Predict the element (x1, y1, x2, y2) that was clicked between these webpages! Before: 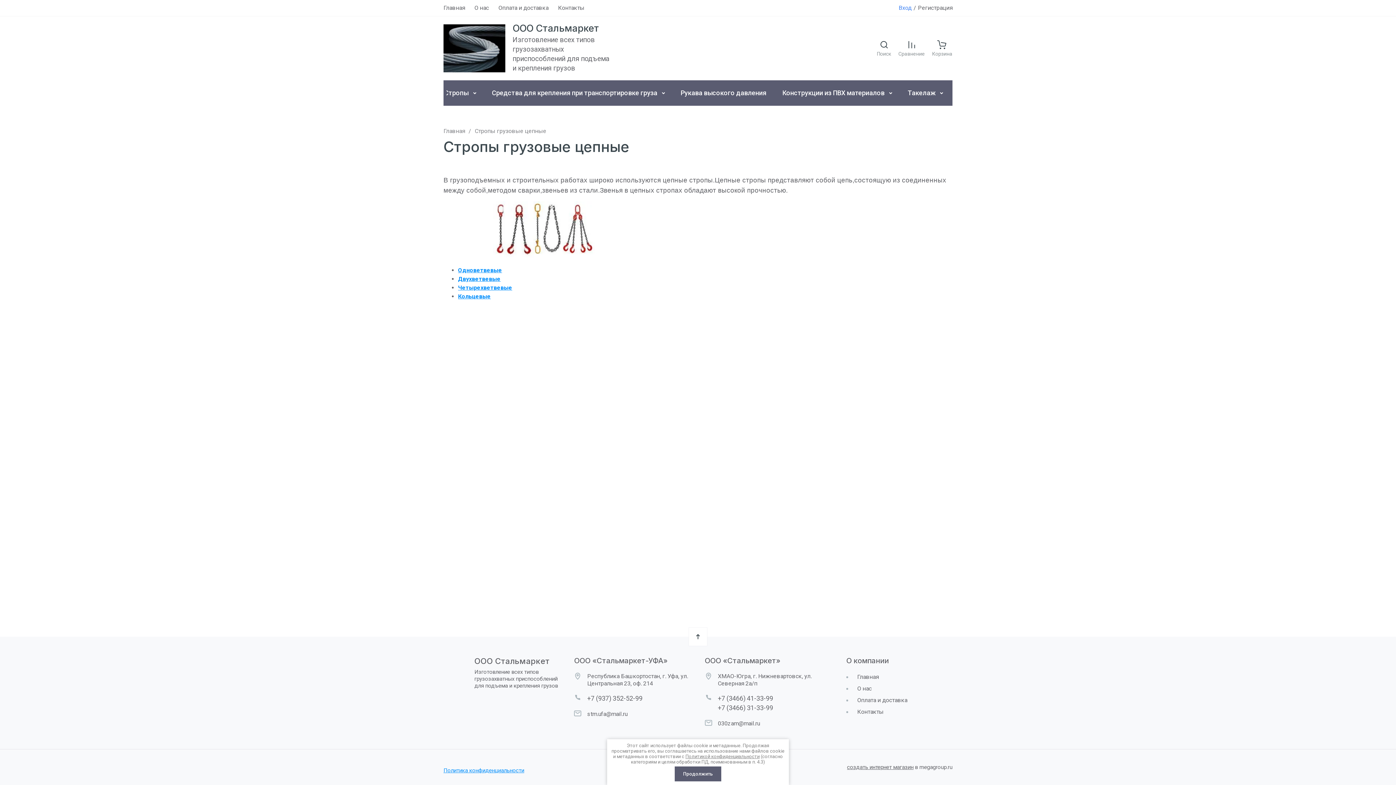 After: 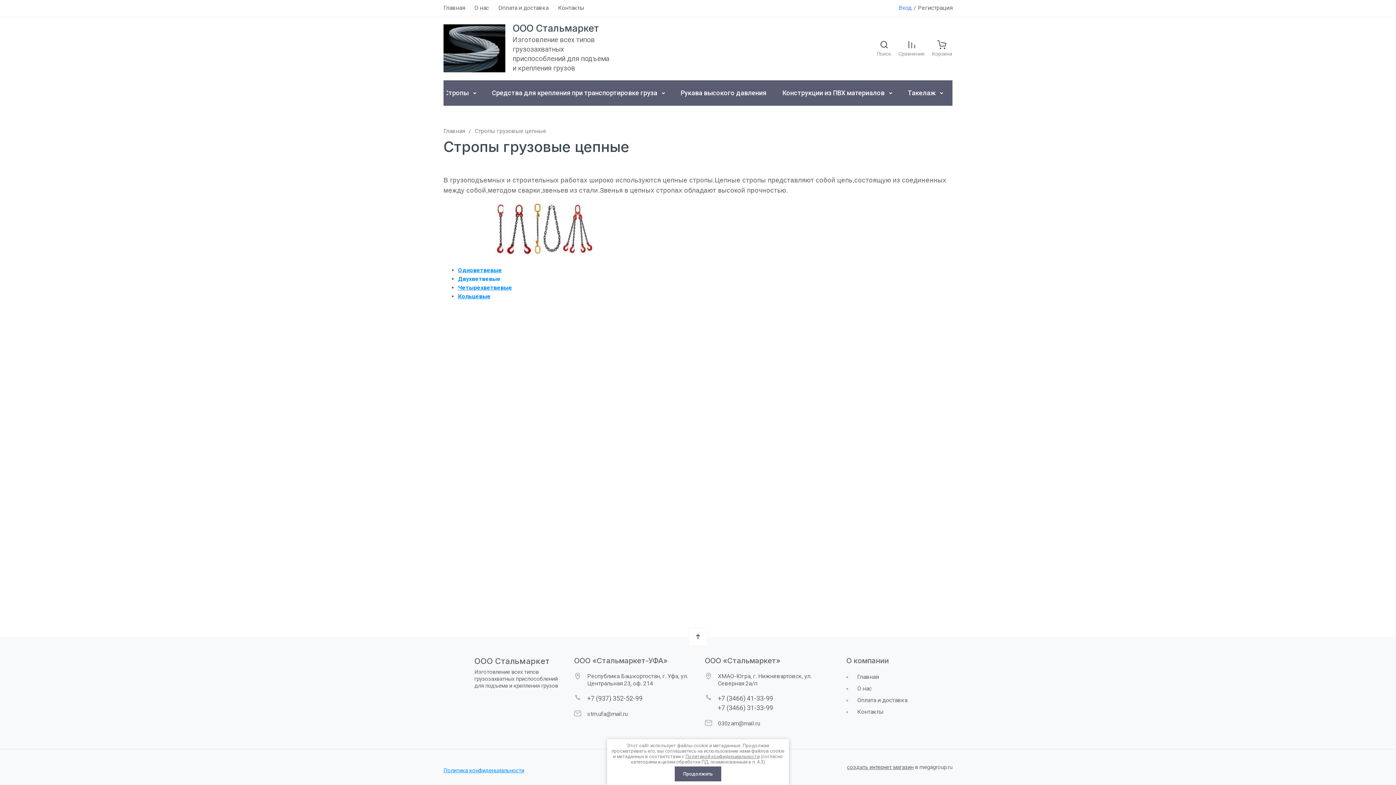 Action: label: Двухветвевые bbox: (458, 275, 500, 282)